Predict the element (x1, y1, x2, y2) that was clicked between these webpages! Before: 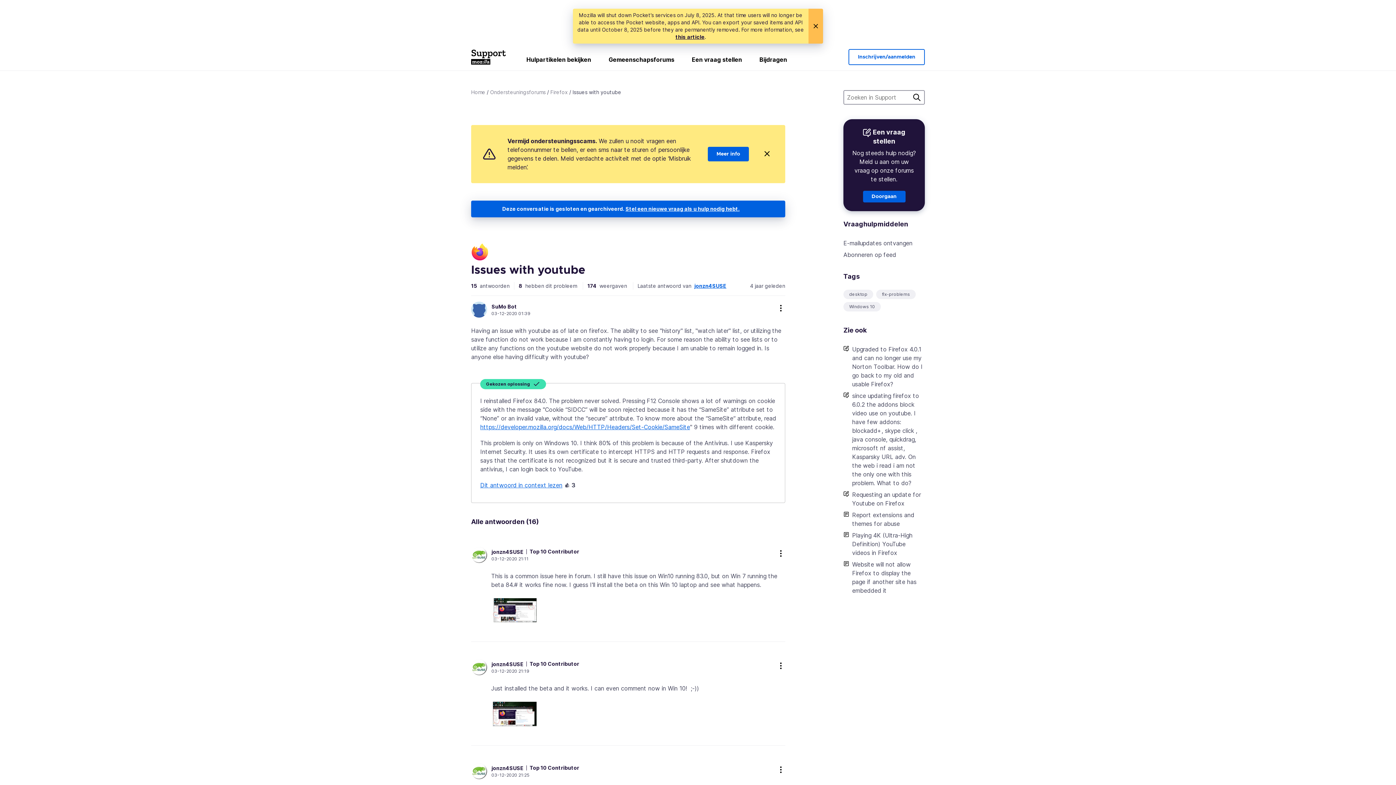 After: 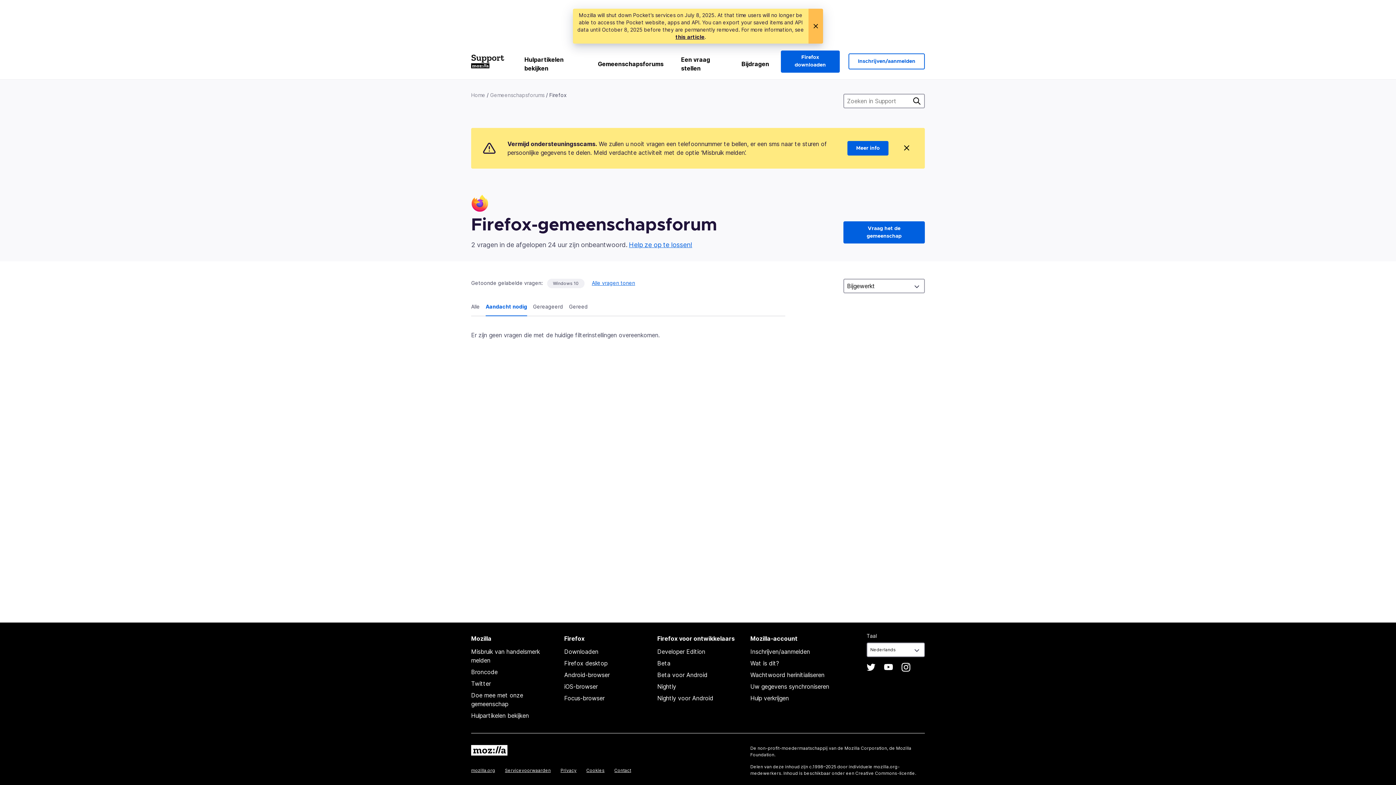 Action: bbox: (849, 303, 875, 310) label: Windows 10